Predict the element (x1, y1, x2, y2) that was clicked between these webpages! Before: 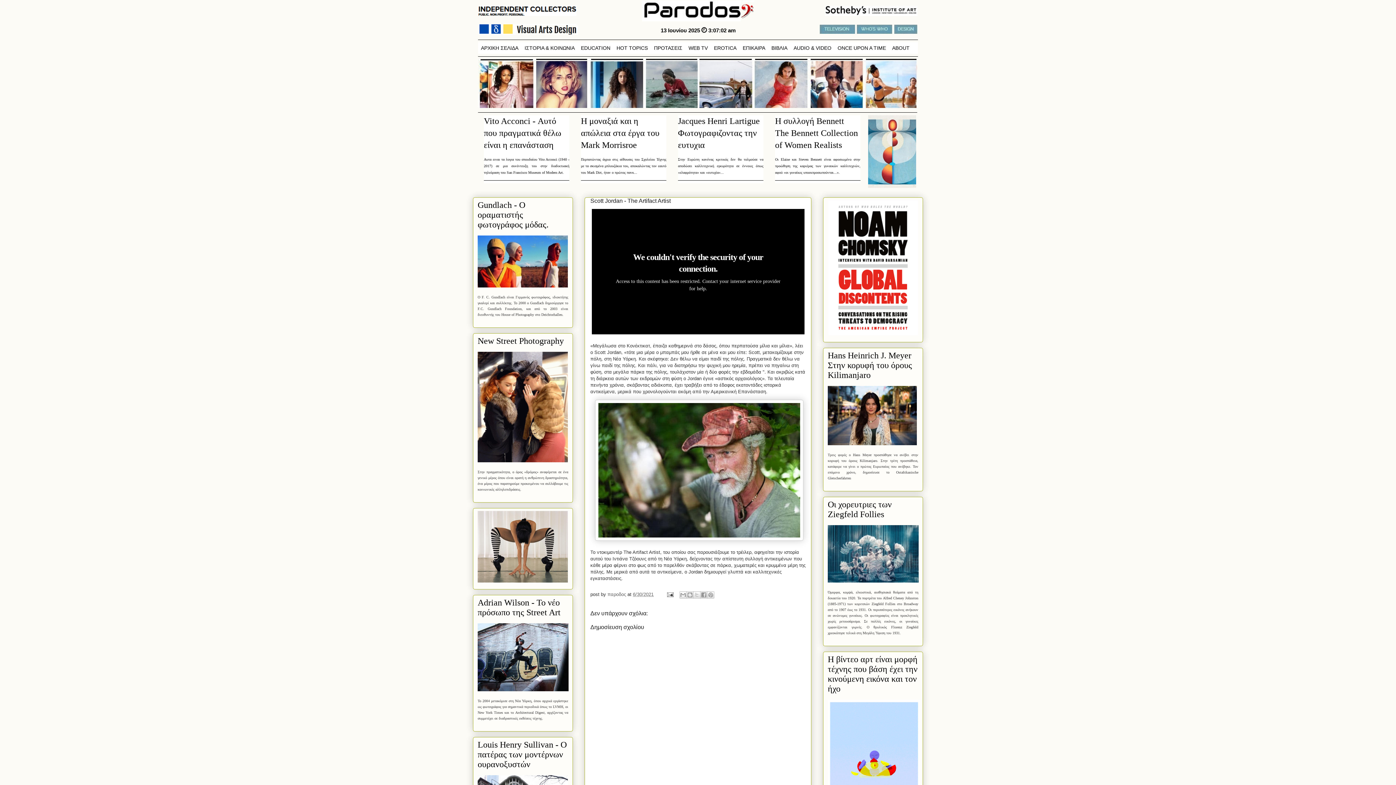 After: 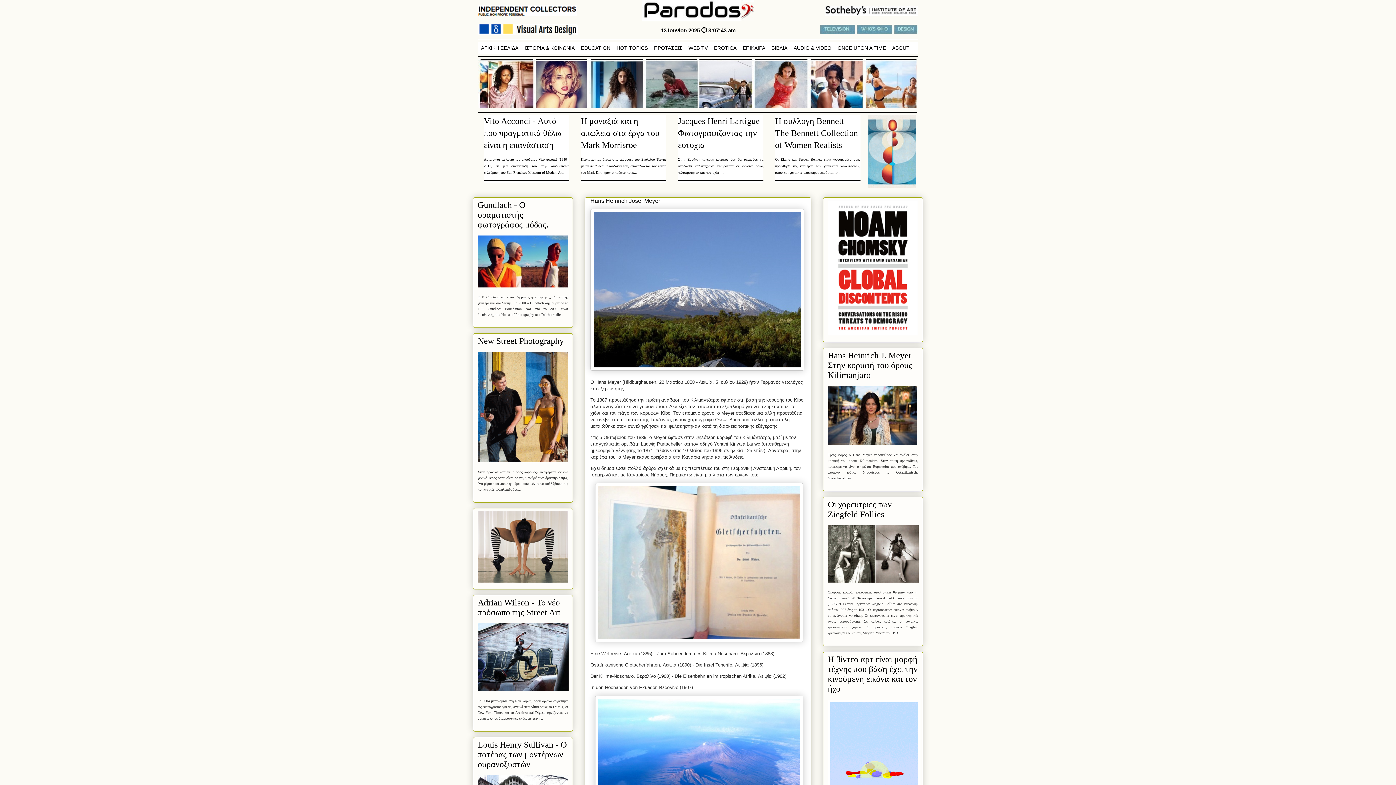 Action: bbox: (828, 353, 912, 379) label: Hans Heinrich J. Meyer
Στην κορυφή του όρους Kilimanjaro